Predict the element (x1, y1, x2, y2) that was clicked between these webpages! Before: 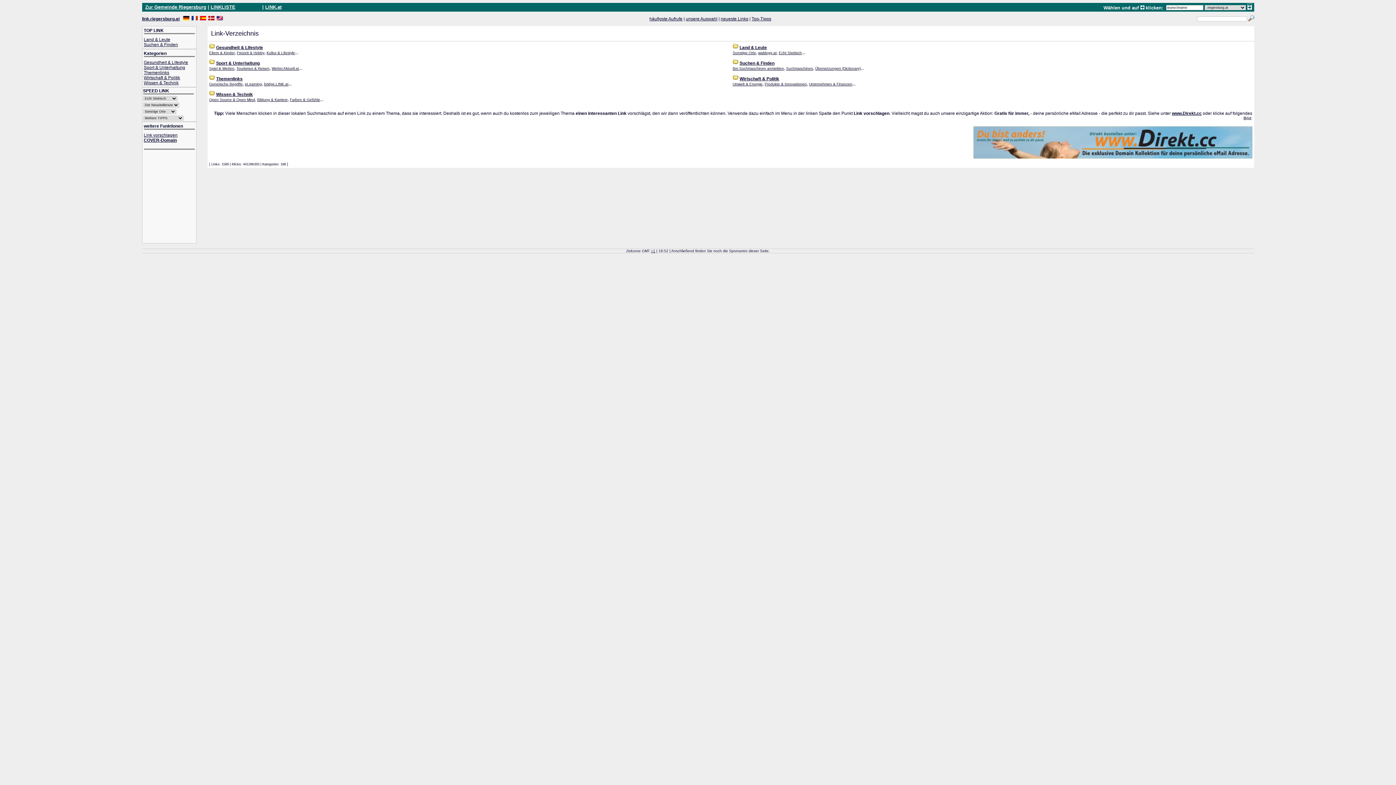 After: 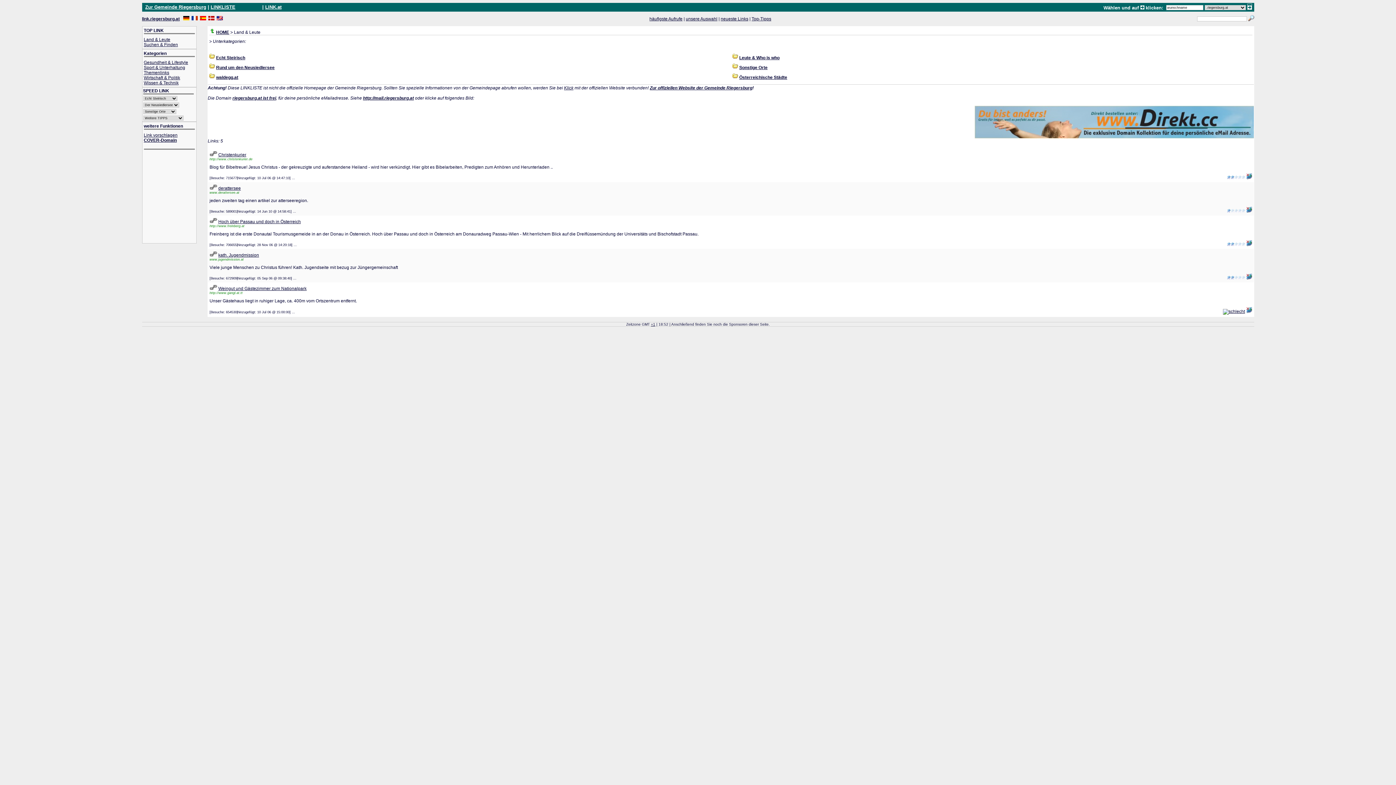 Action: label: Land & Leute bbox: (739, 45, 767, 50)